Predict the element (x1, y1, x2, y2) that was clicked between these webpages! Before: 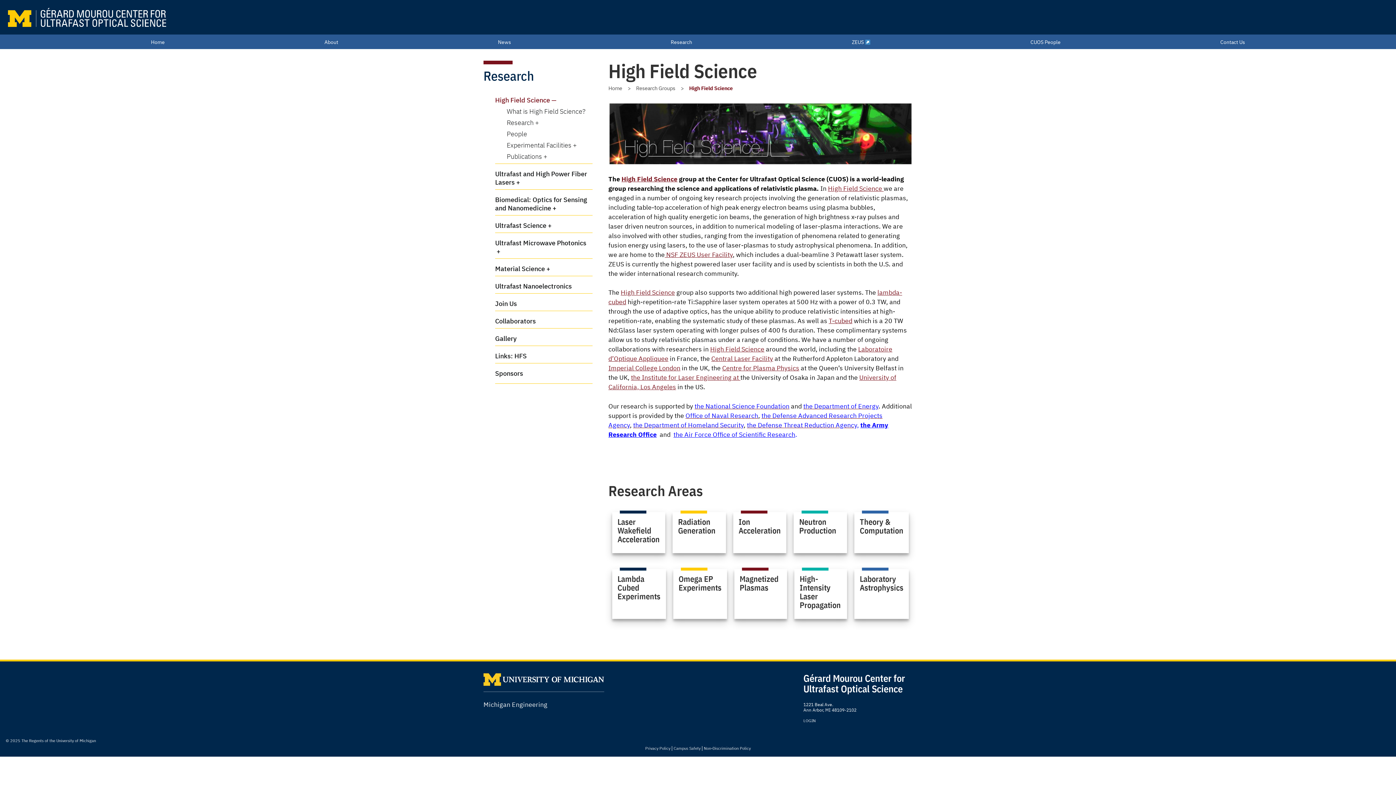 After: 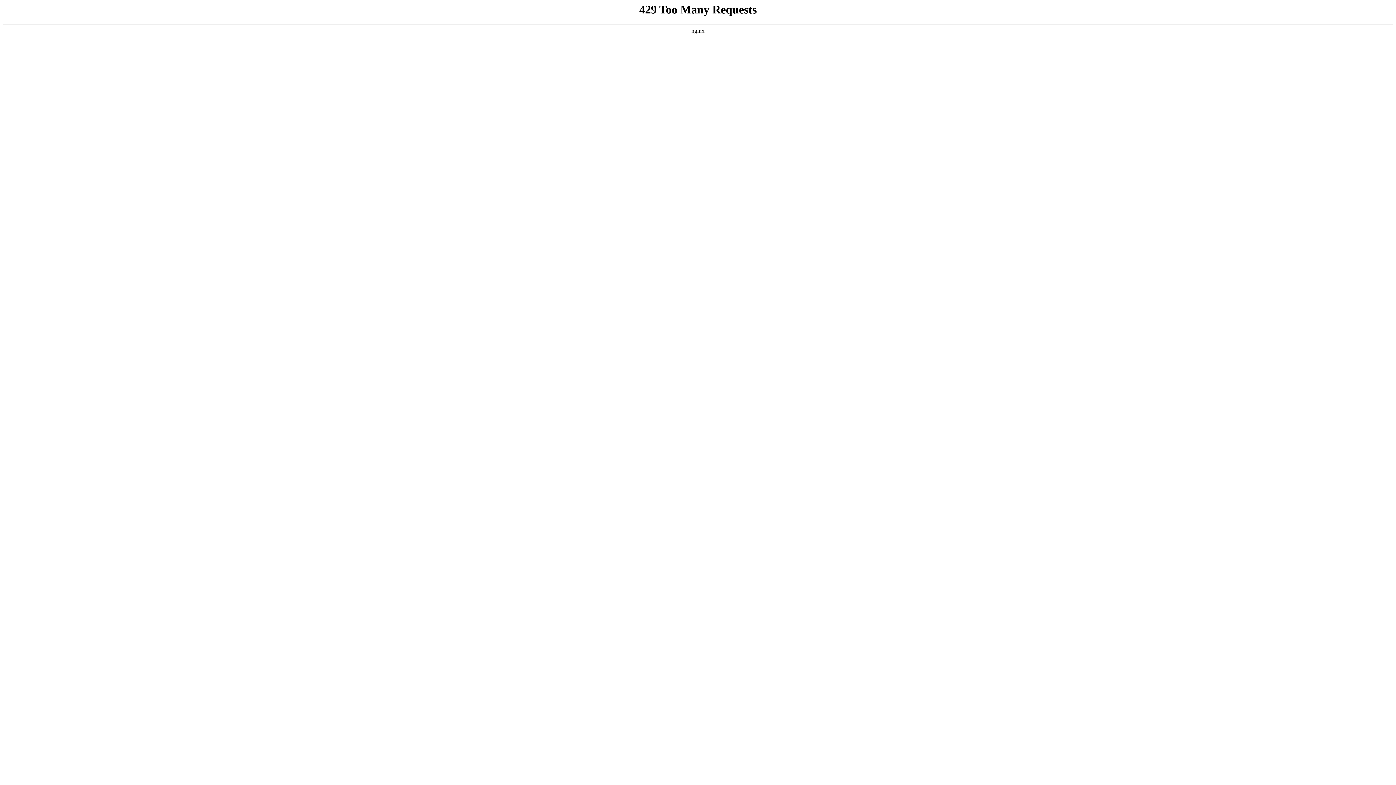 Action: bbox: (621, 174, 677, 183) label: High Field Science